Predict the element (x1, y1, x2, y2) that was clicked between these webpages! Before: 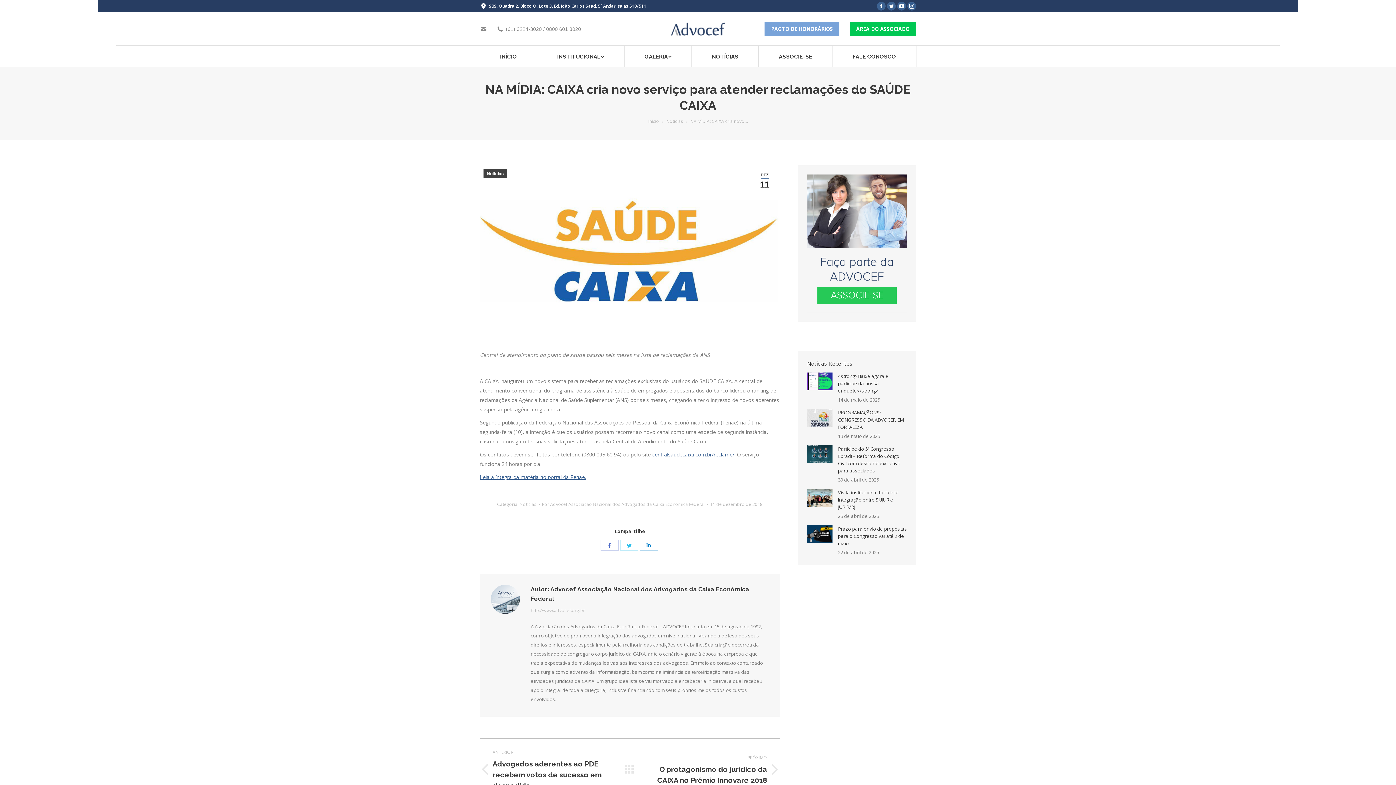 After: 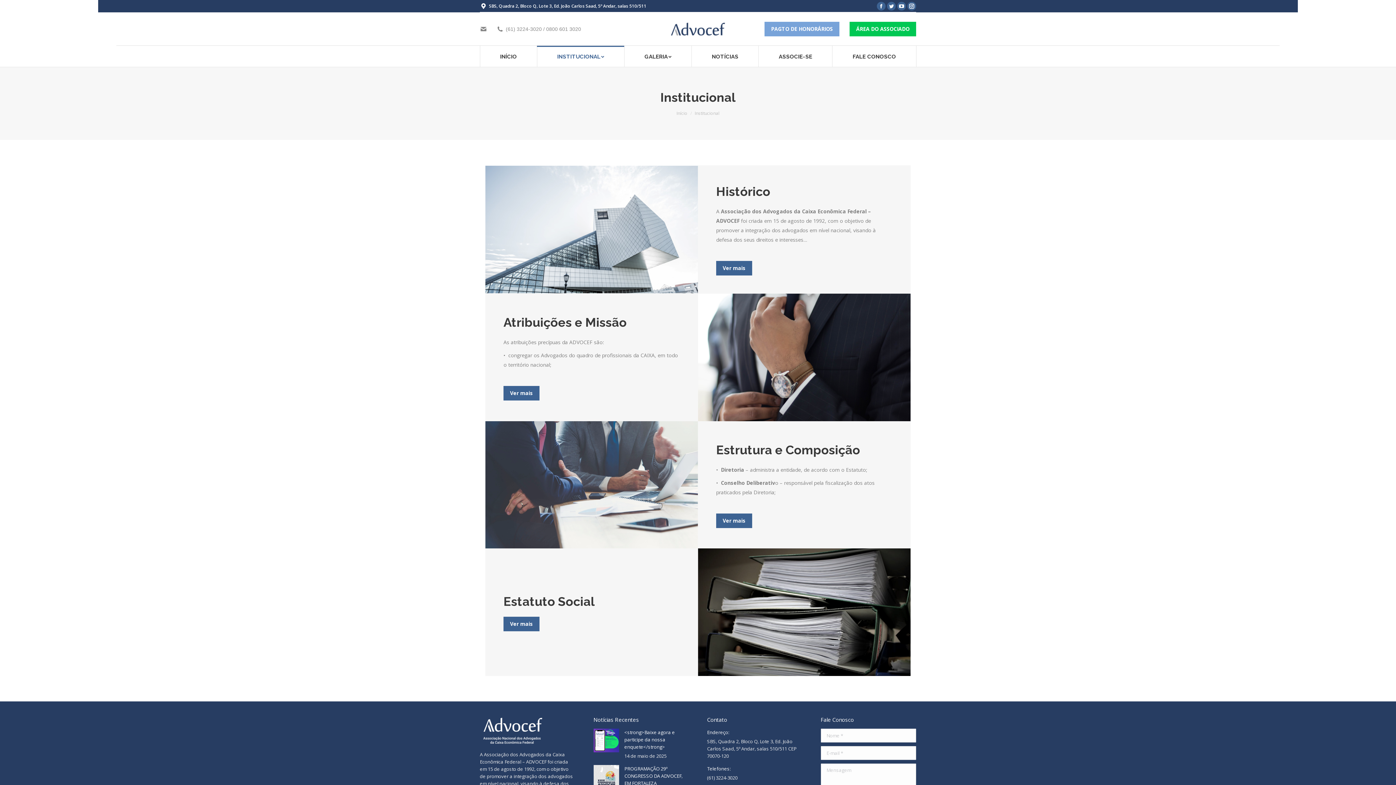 Action: label: INSTITUCIONAL bbox: (537, 45, 624, 66)